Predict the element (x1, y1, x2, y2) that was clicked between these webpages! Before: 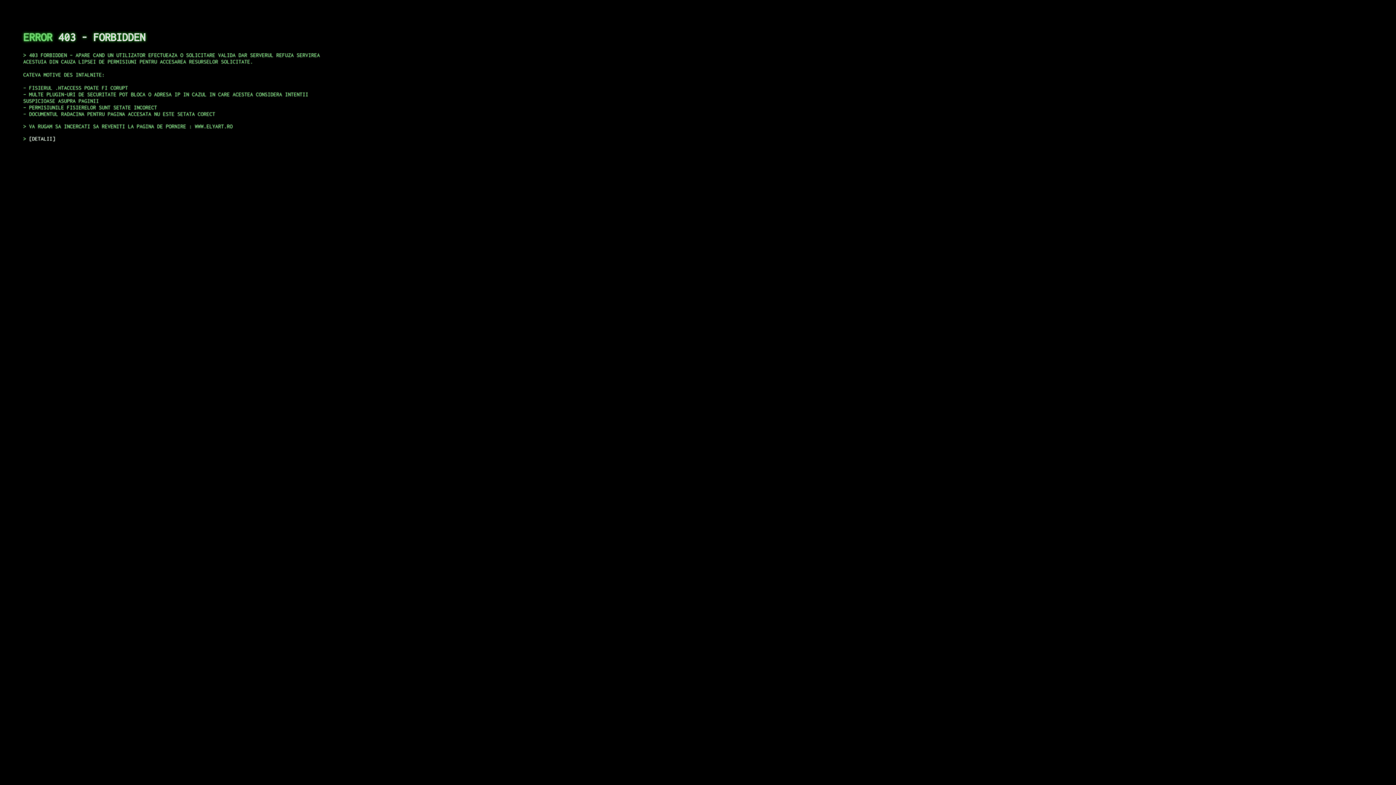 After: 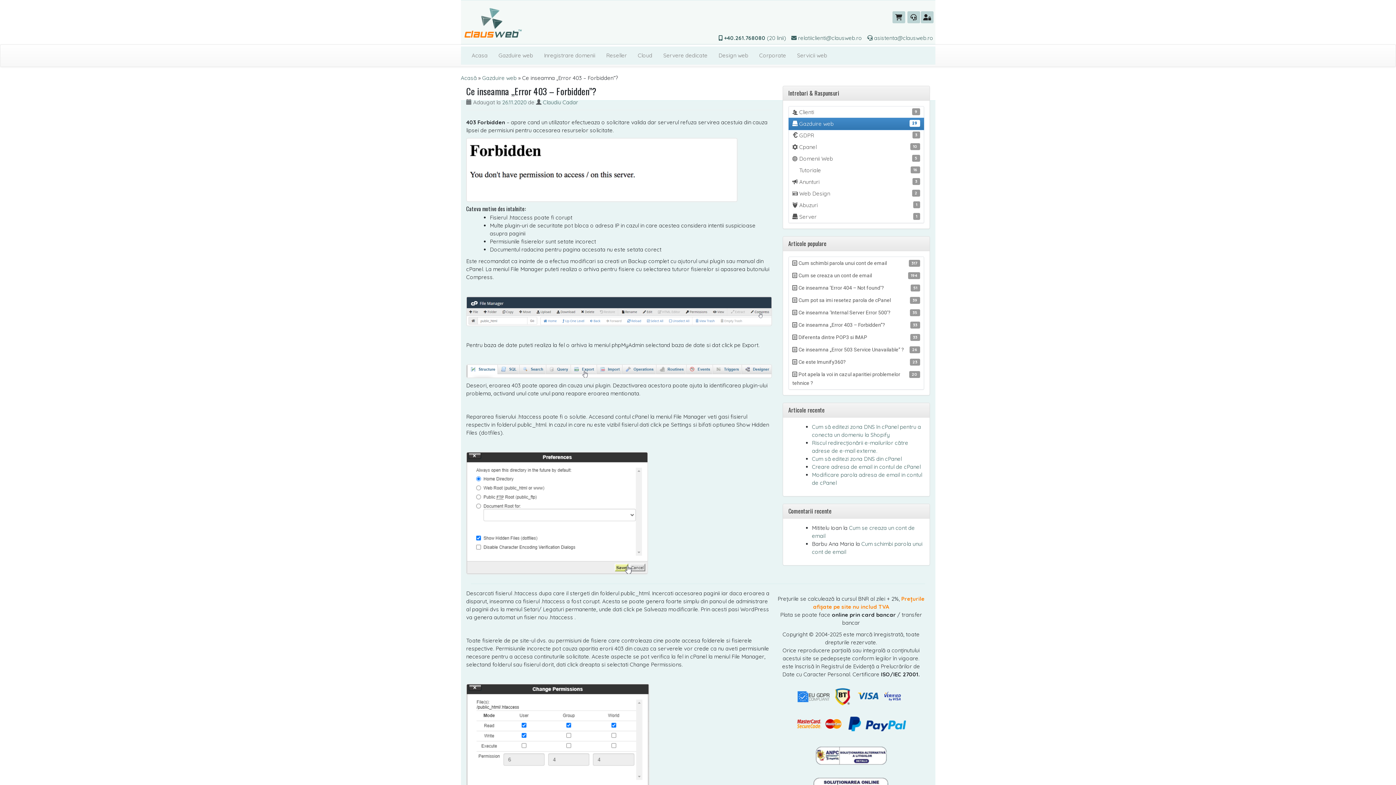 Action: bbox: (29, 135, 55, 141) label: DETALII